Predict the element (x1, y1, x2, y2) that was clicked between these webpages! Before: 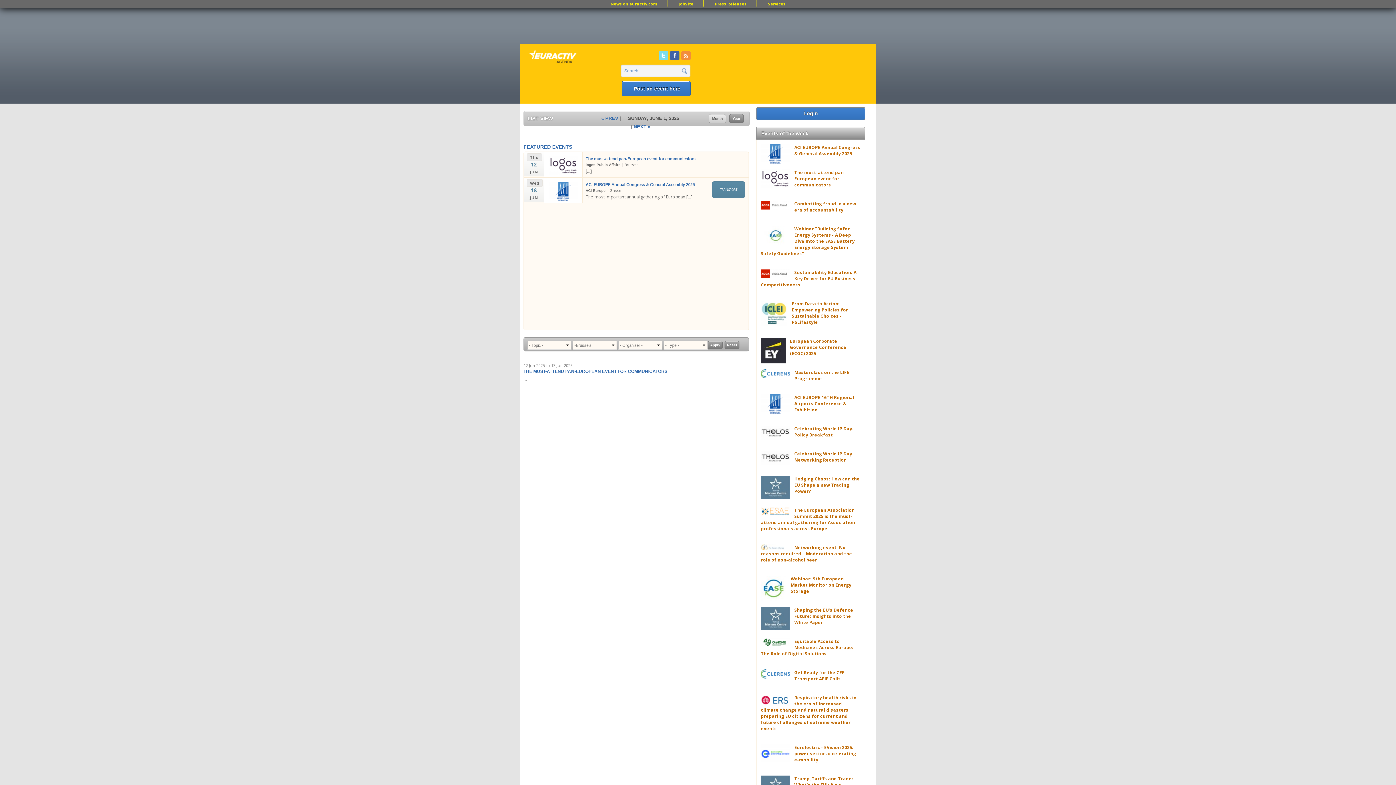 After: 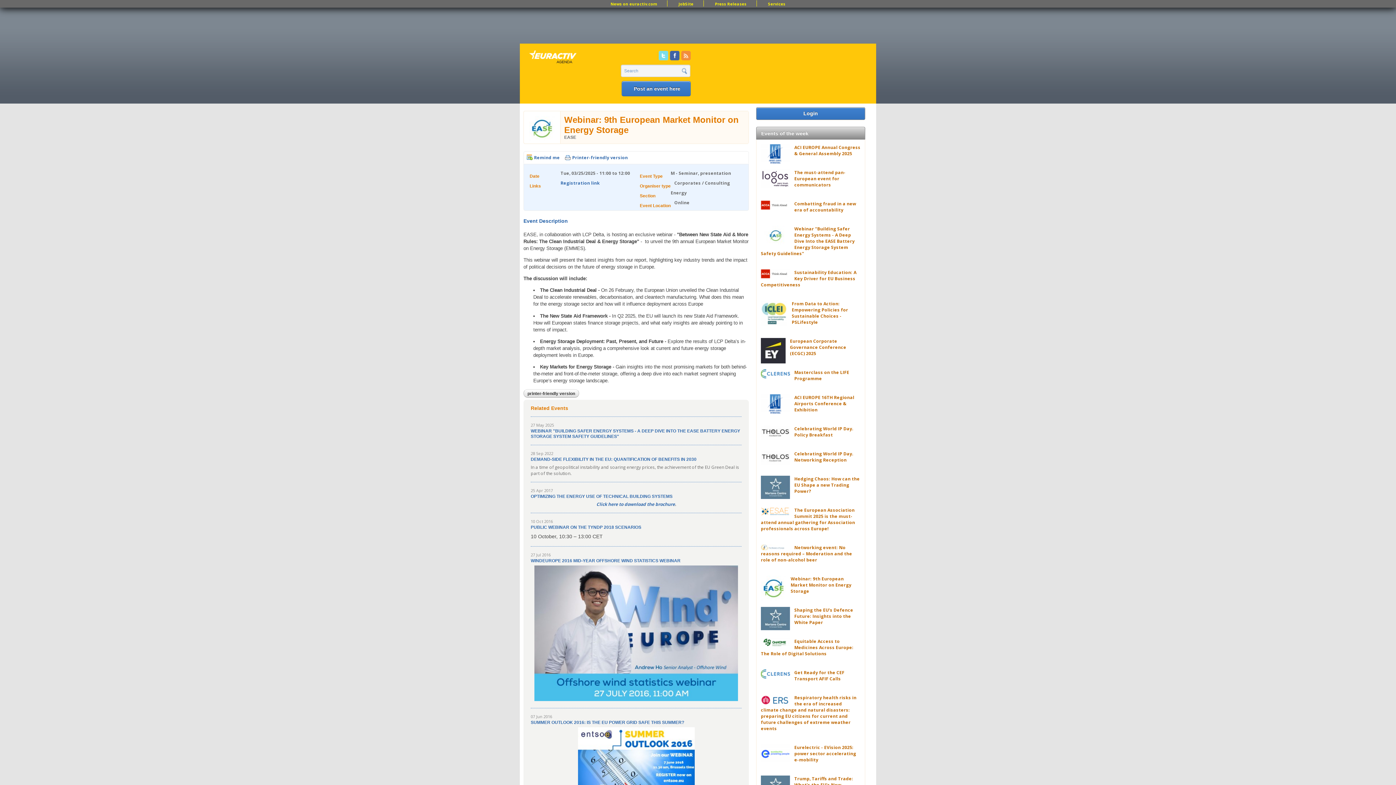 Action: label: Webinar: 9th European Market Monitor on Energy Storage bbox: (790, 576, 851, 594)